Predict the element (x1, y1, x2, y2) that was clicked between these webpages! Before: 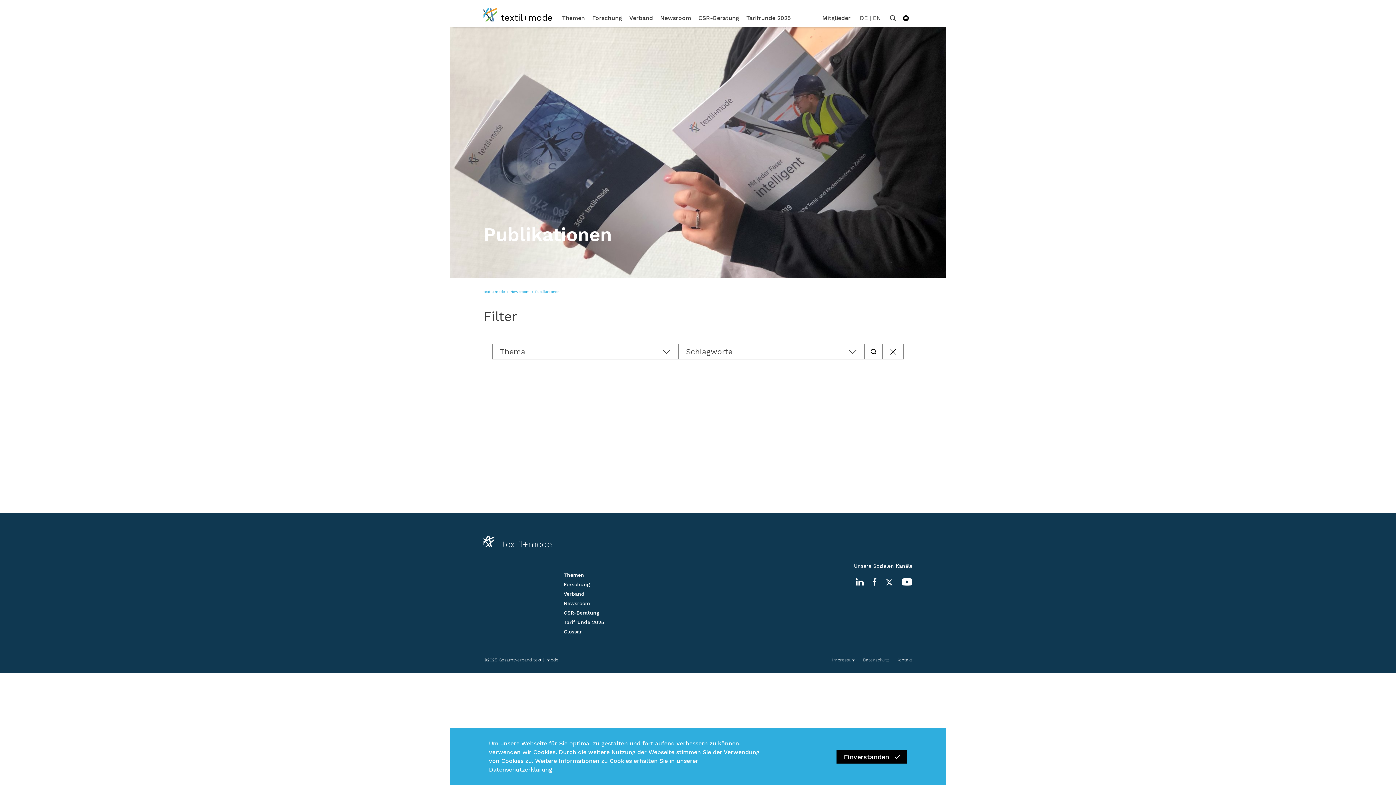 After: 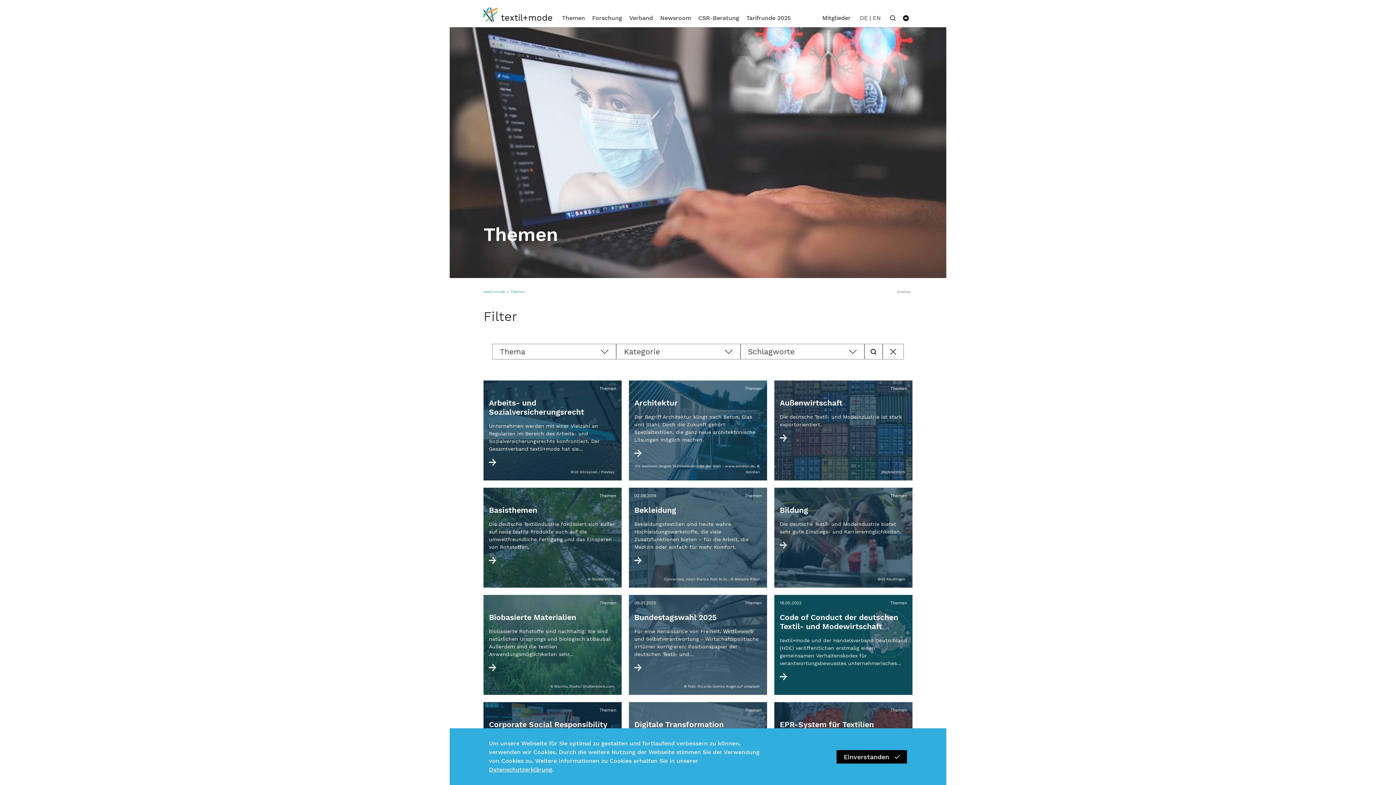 Action: label: Themen bbox: (563, 572, 604, 581)